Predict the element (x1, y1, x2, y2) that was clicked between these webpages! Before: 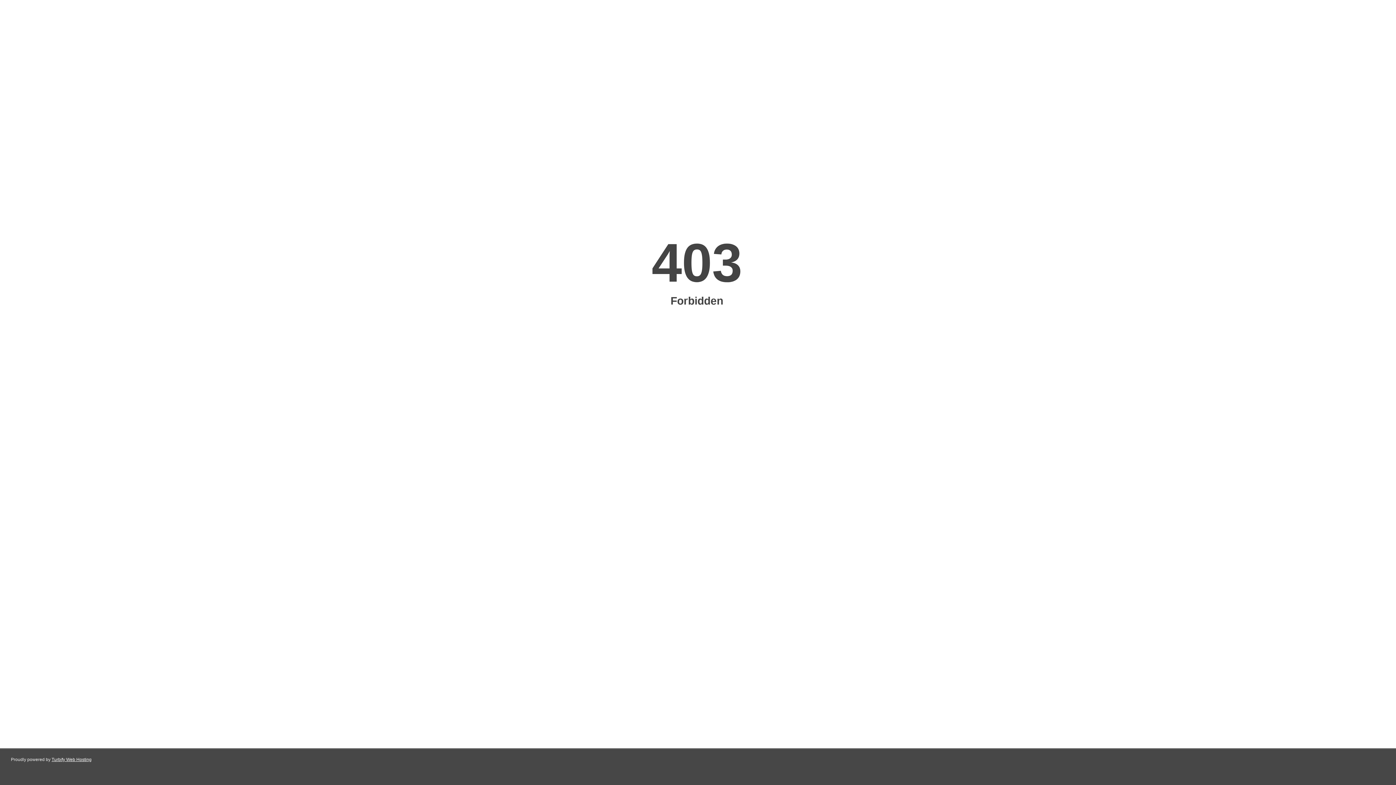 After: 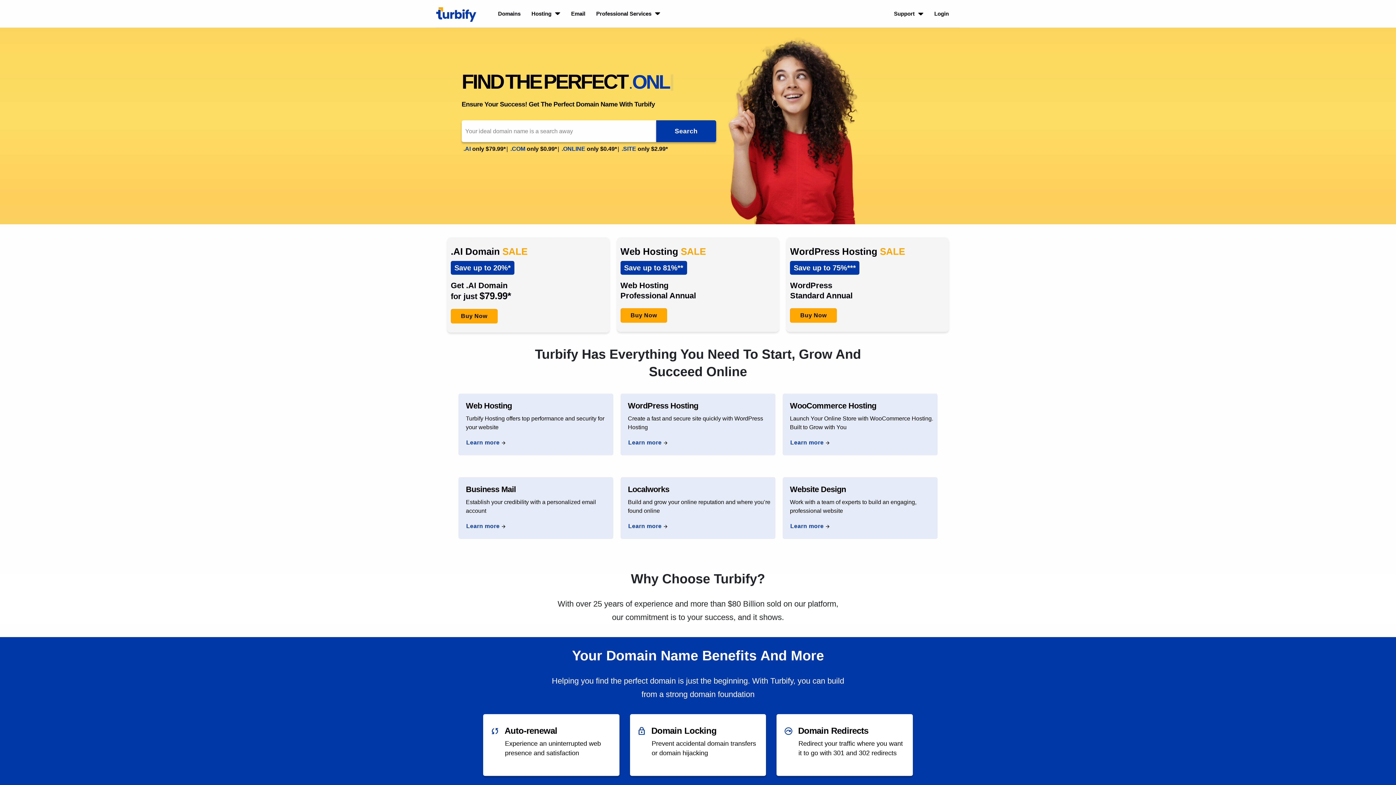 Action: label: Turbify Web Hosting bbox: (51, 757, 91, 762)